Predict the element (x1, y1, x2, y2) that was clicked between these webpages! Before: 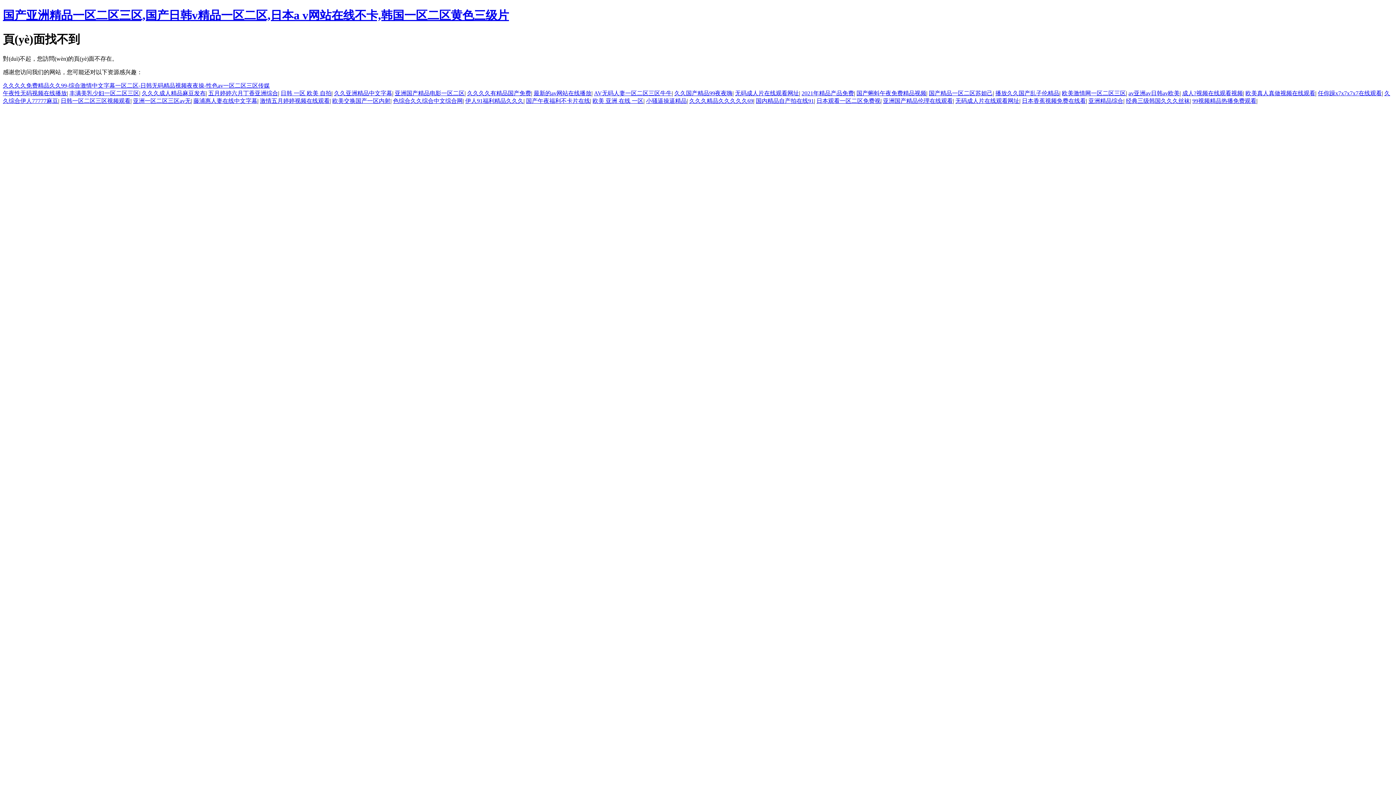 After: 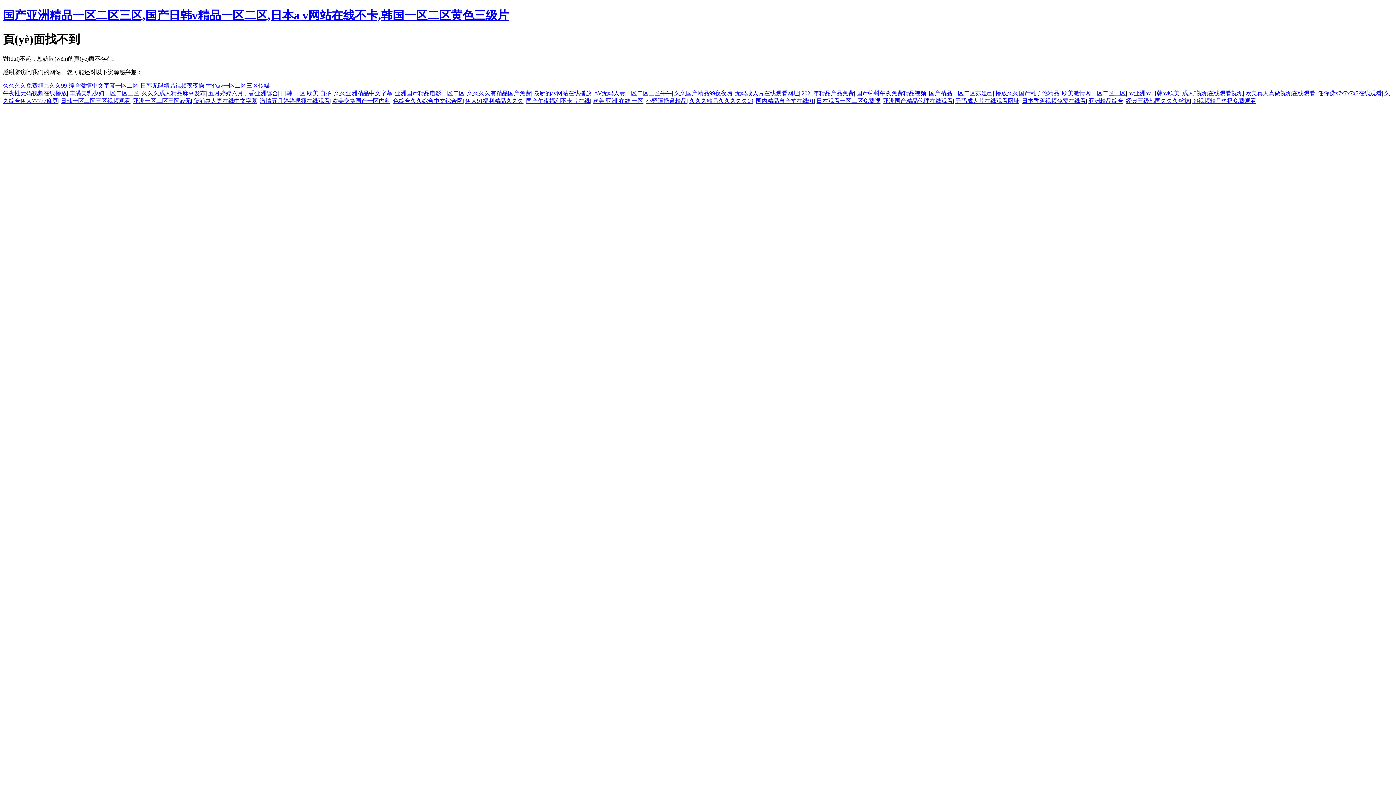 Action: label: 亚洲国产精品伦理在线观看 bbox: (883, 97, 953, 104)